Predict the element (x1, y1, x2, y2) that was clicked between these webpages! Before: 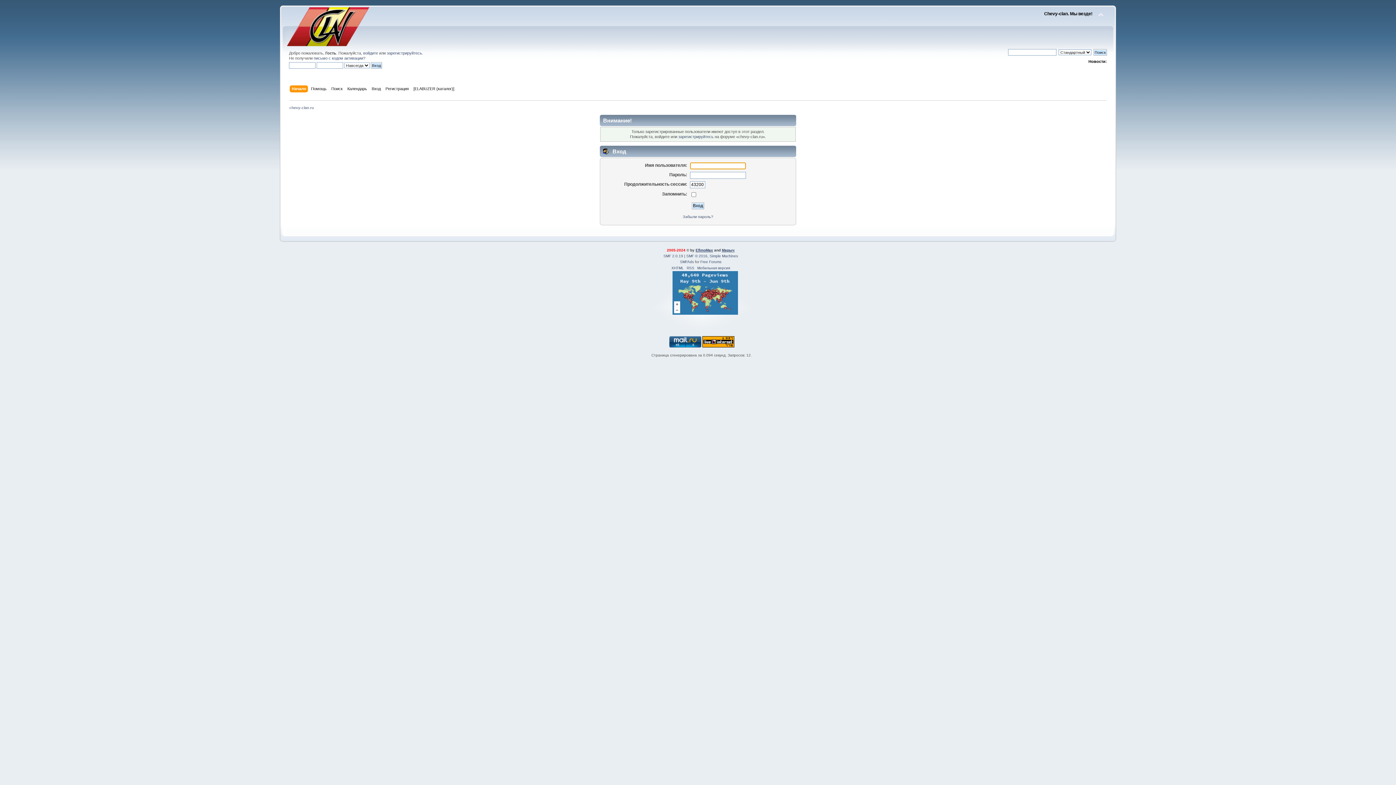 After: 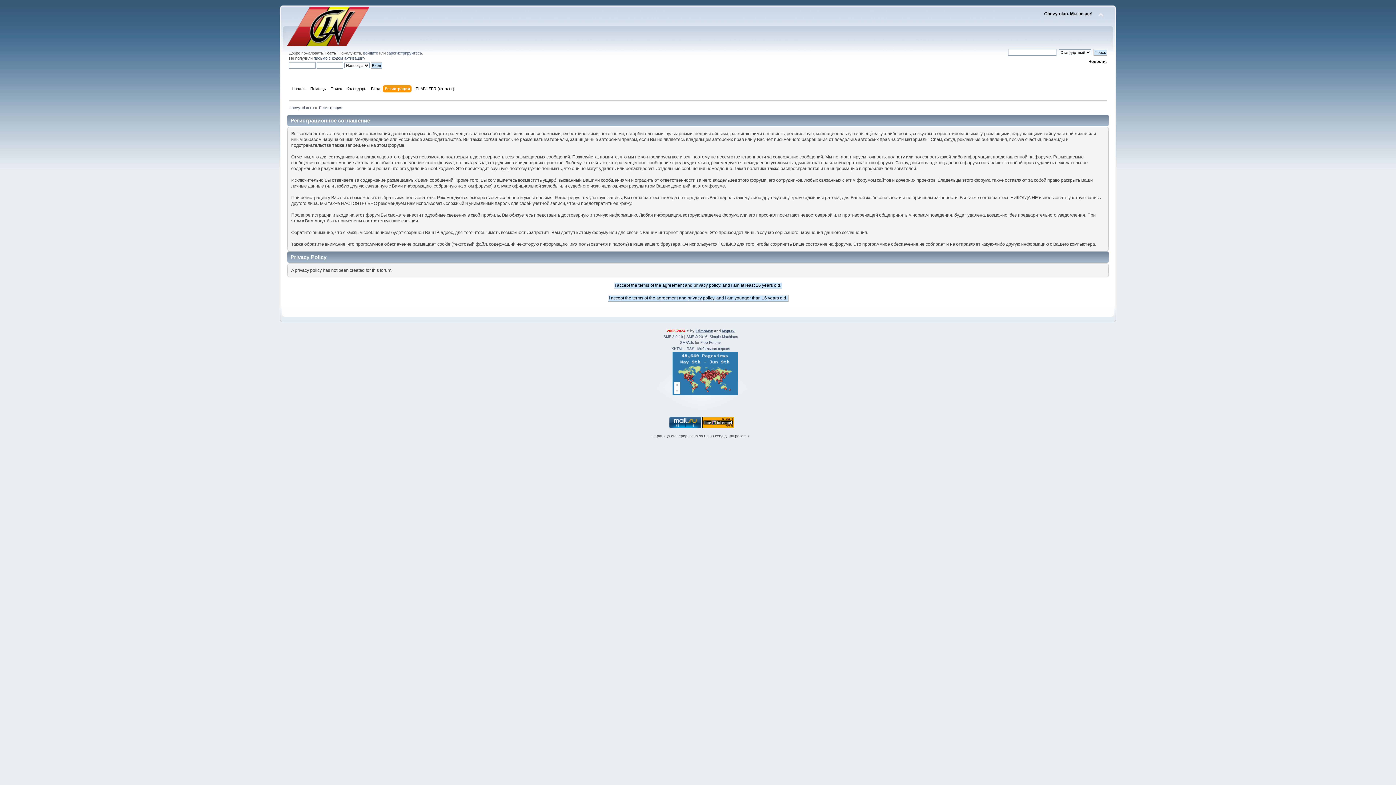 Action: bbox: (386, 50, 422, 55) label: зарегистрируйтесь